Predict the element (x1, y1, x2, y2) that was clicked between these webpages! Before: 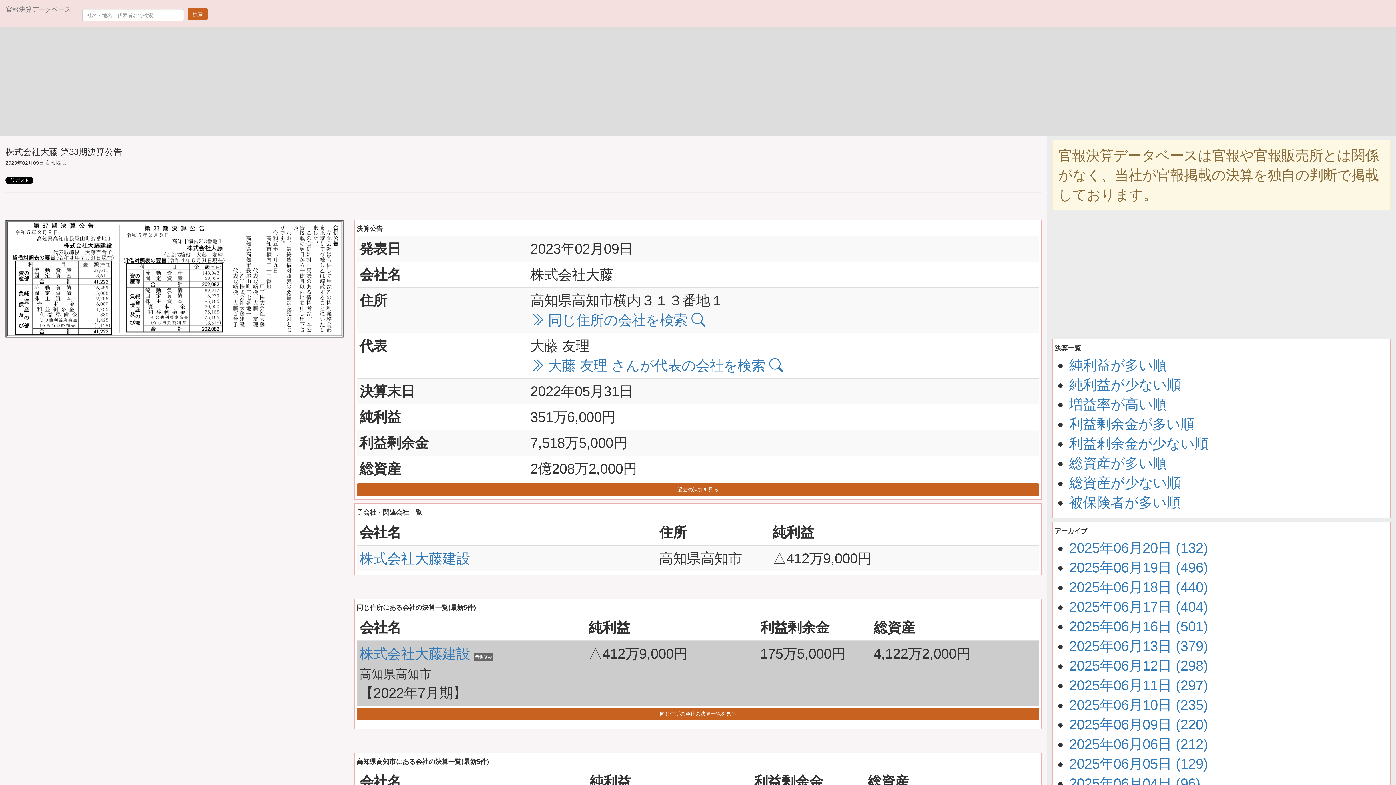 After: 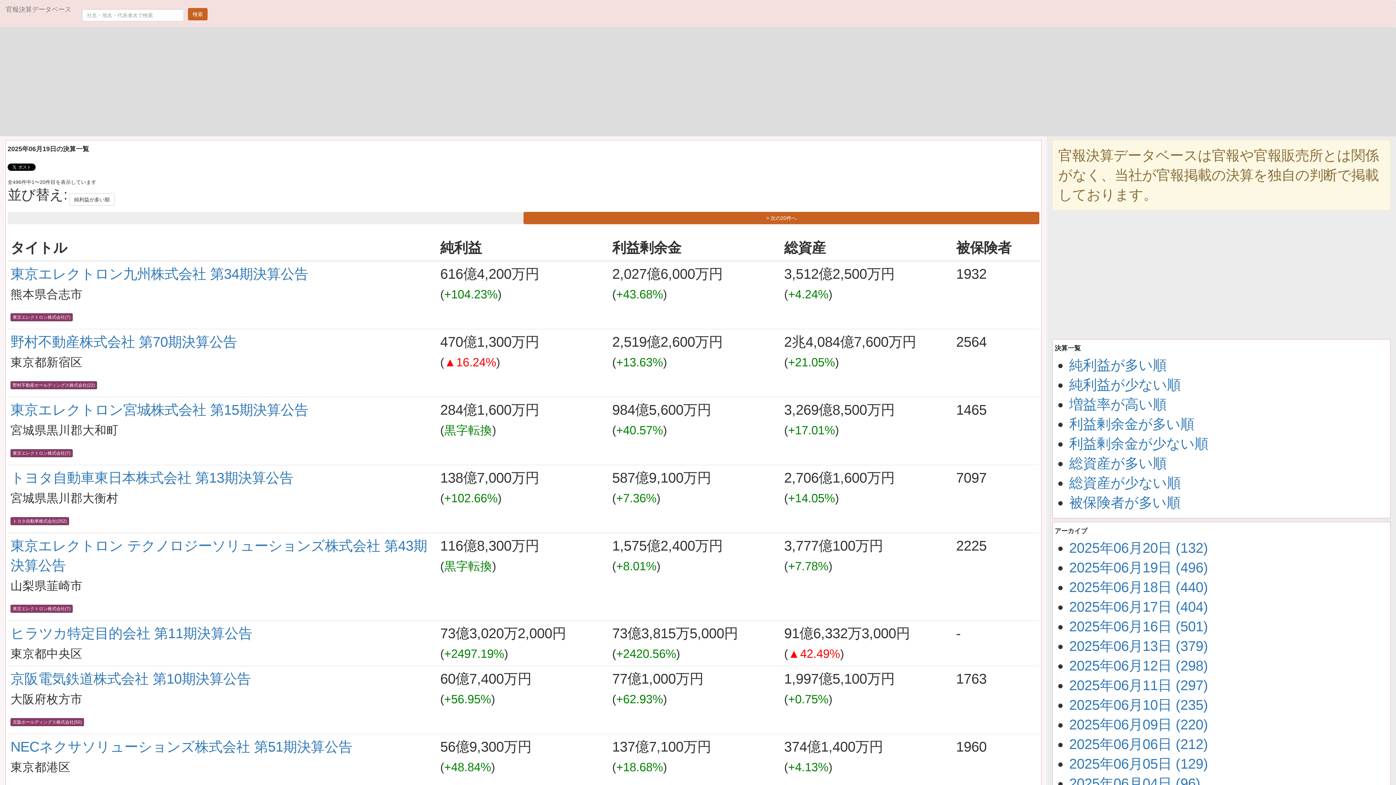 Action: bbox: (1069, 559, 1208, 575) label: 2025年06月19日 (496)